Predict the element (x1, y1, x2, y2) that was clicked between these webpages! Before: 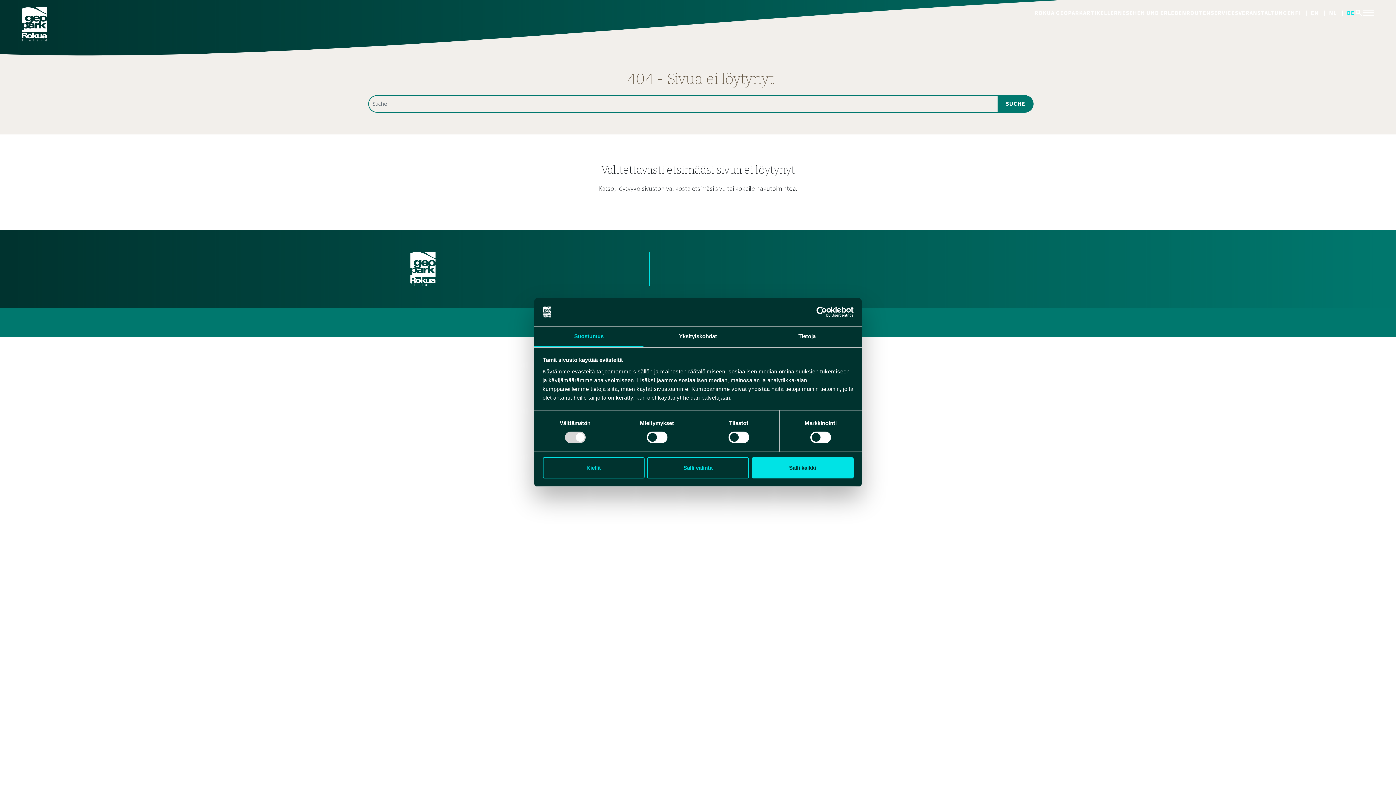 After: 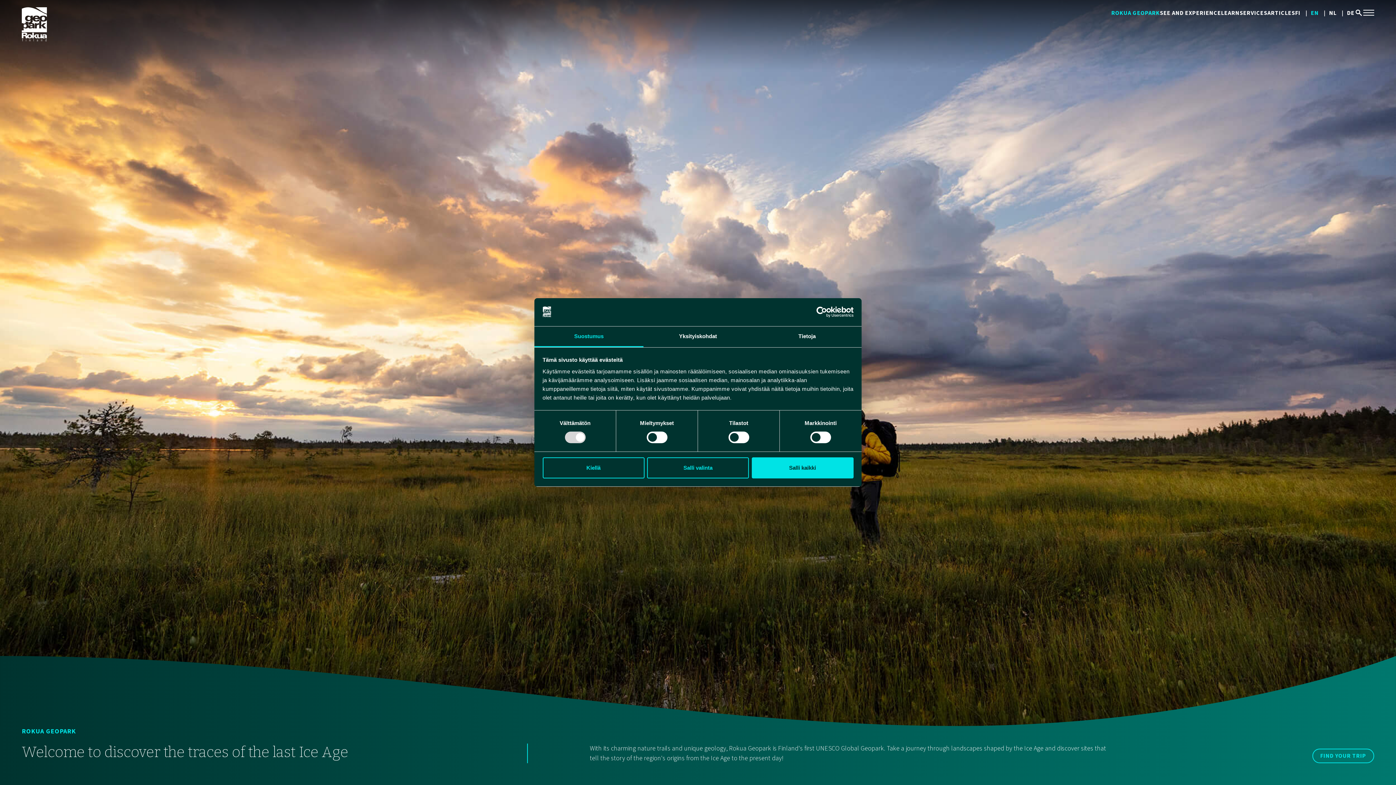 Action: label: EN bbox: (1311, 9, 1329, 17)